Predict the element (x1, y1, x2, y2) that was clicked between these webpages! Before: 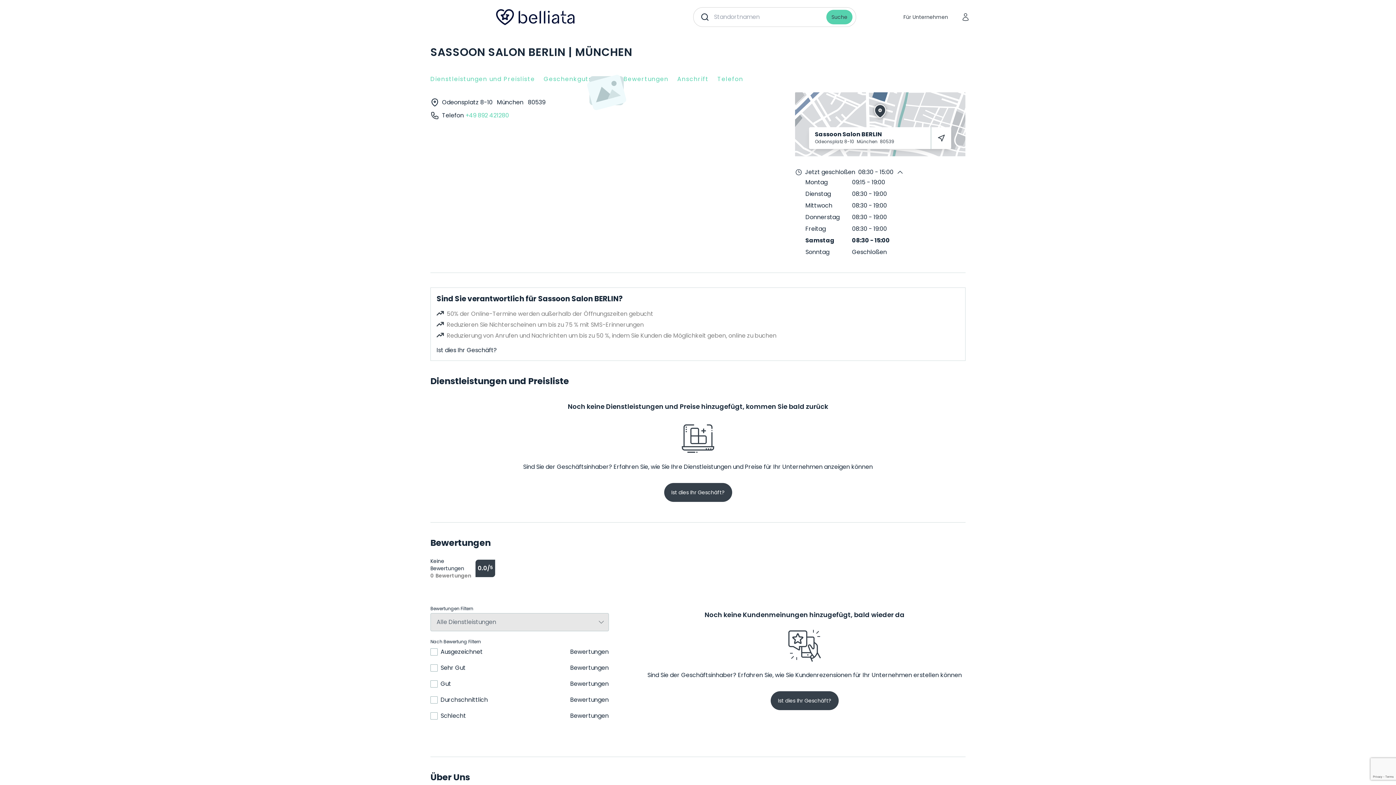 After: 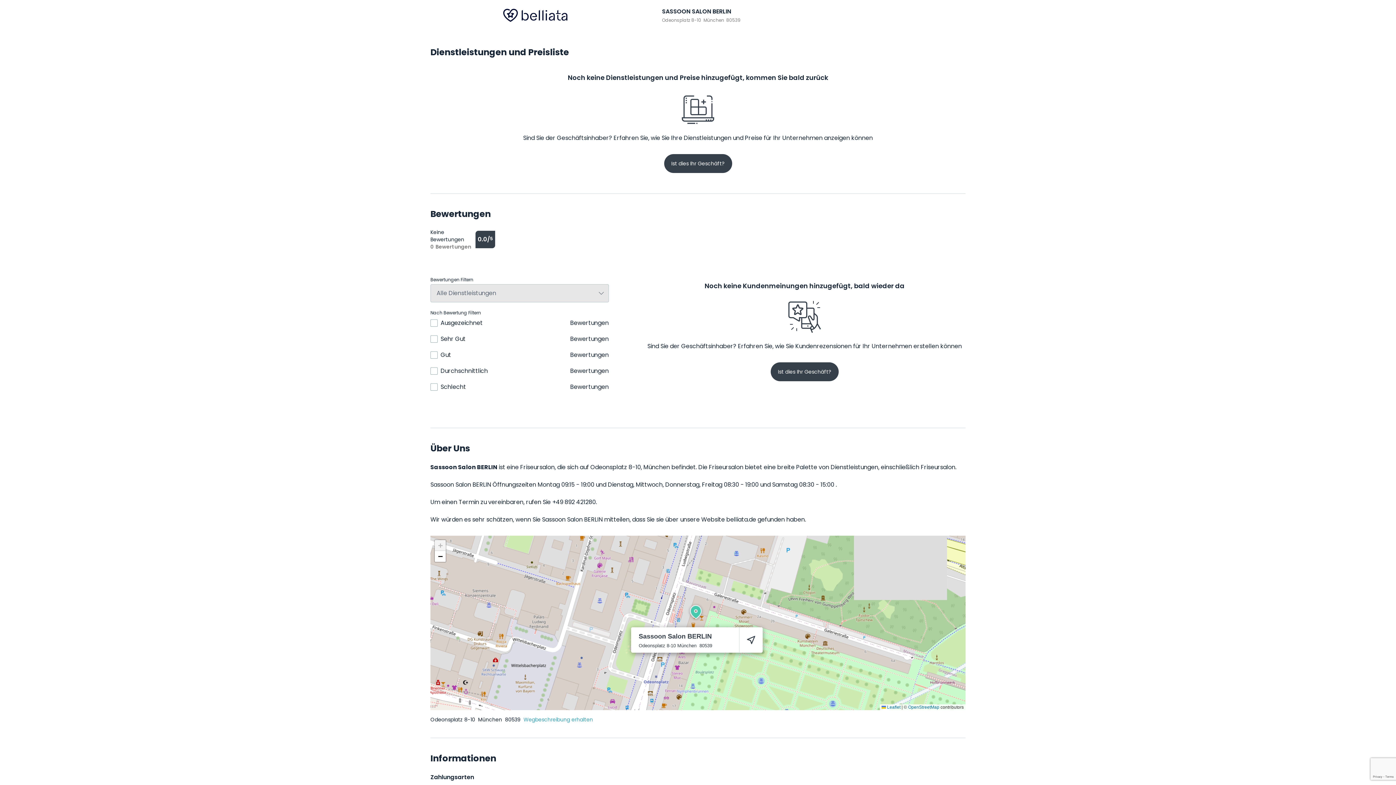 Action: bbox: (430, 74, 535, 83) label: Dienstleistungen und Preisliste